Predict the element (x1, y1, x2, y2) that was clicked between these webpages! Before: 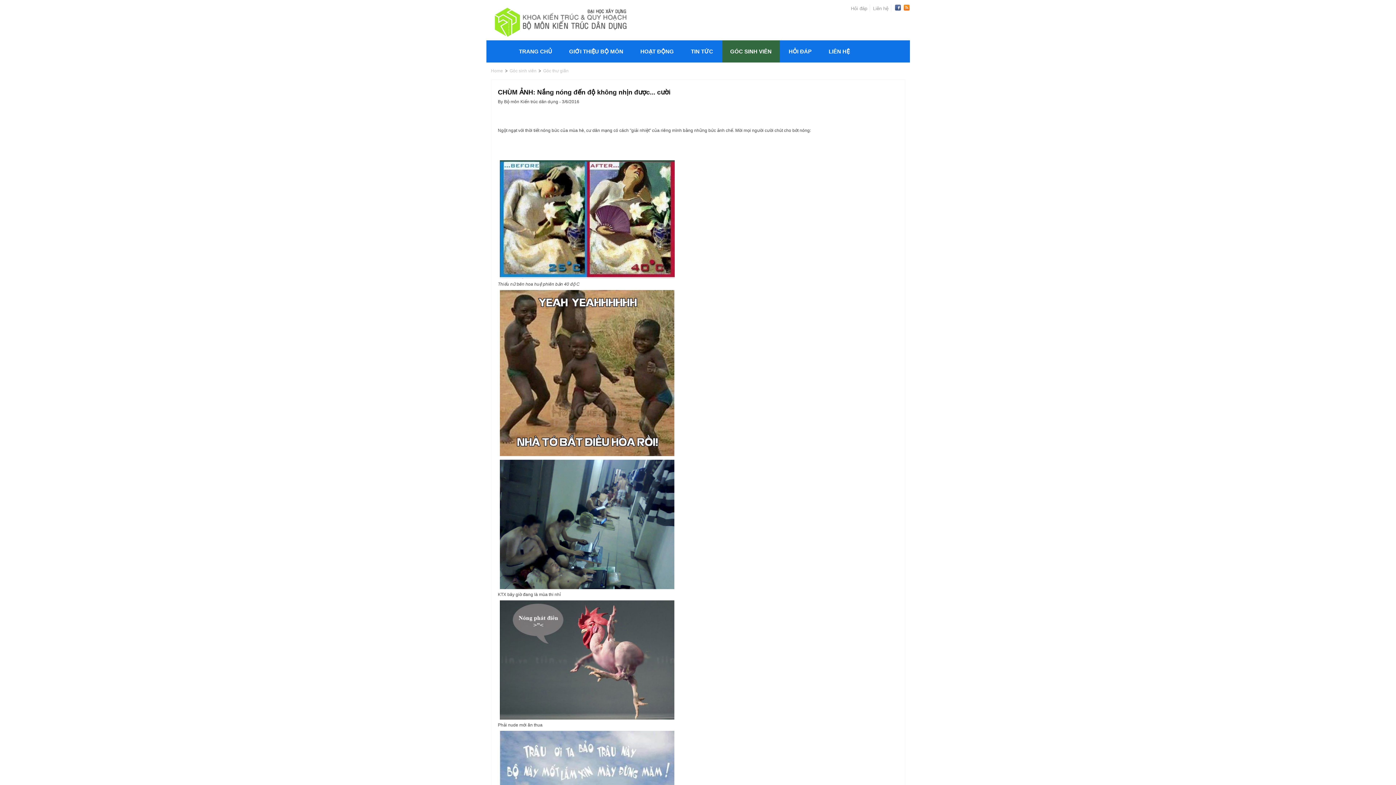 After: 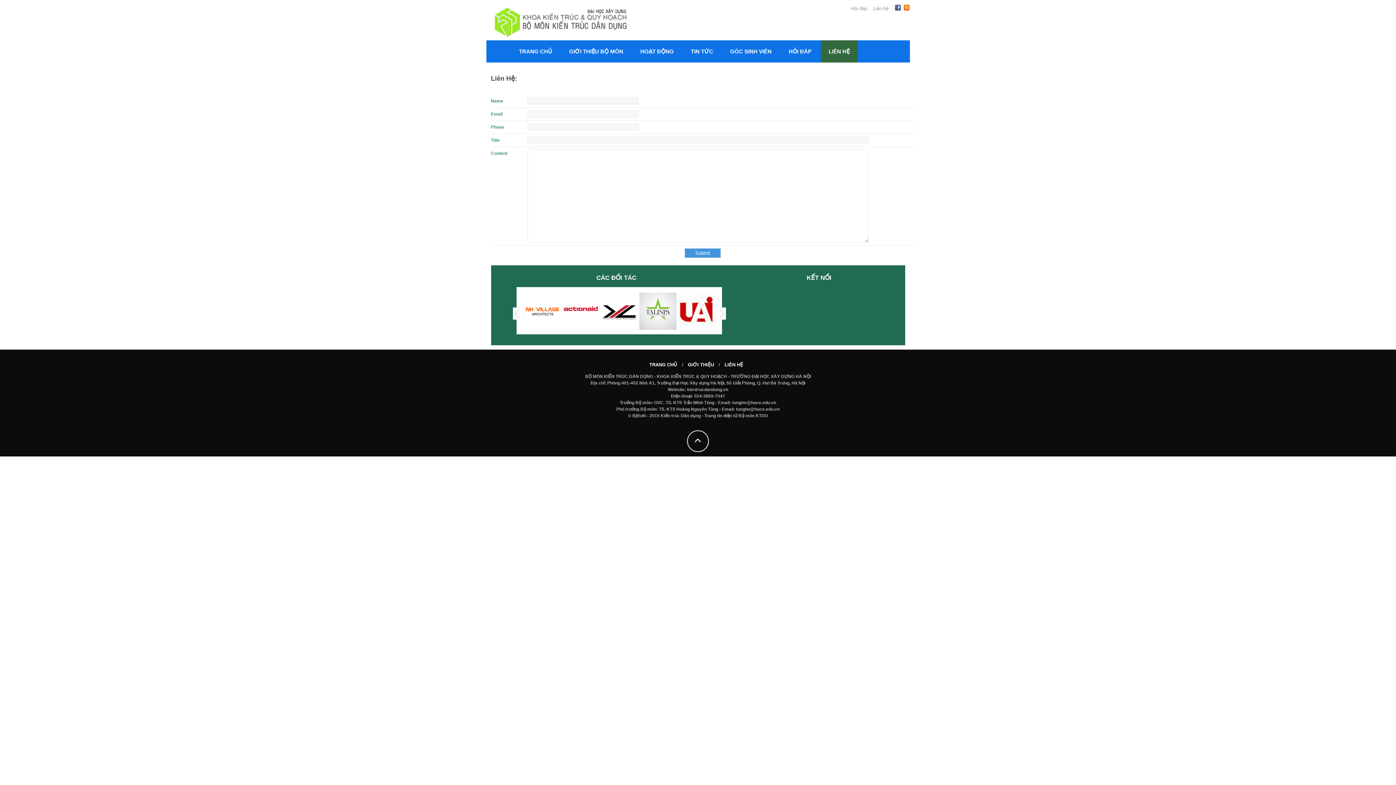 Action: bbox: (820, 40, 858, 62) label: LIÊN HỆ